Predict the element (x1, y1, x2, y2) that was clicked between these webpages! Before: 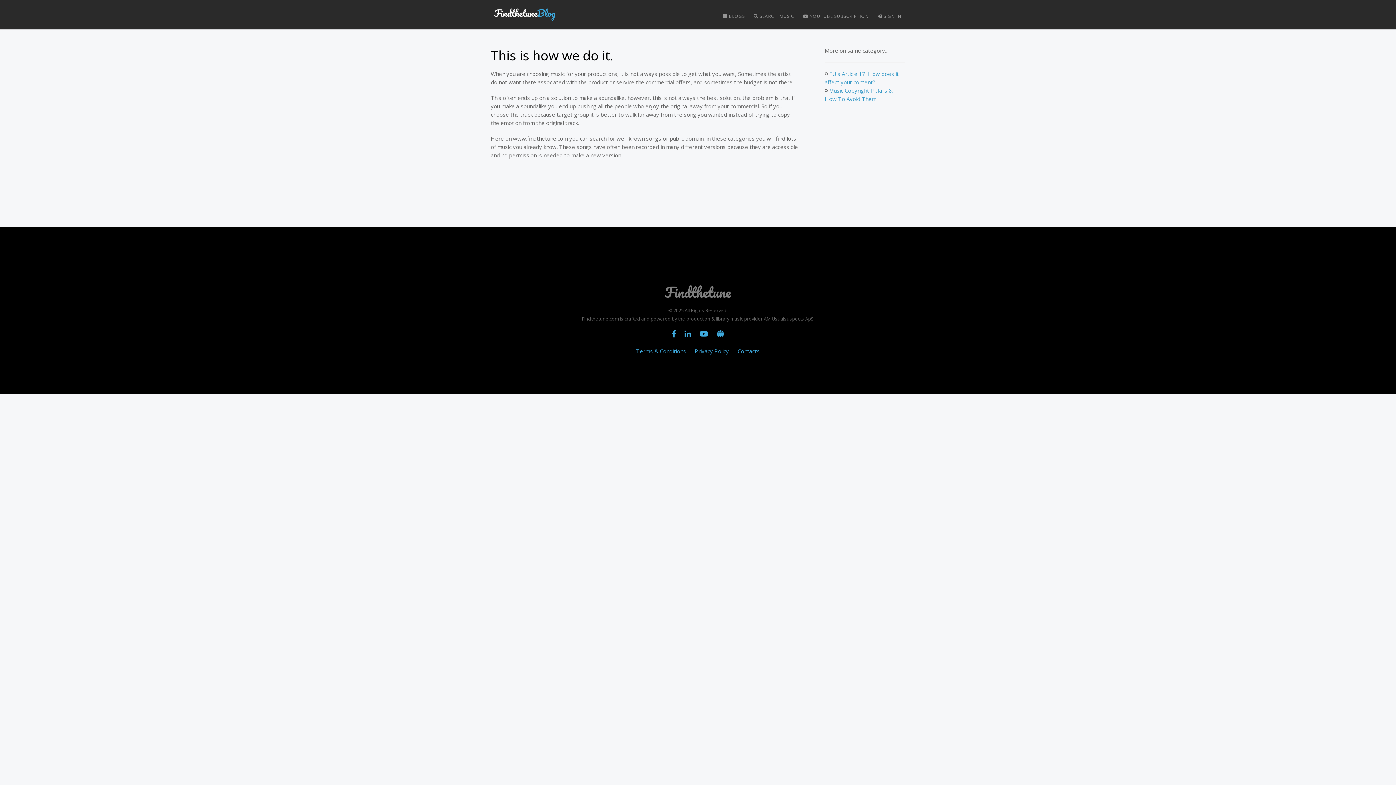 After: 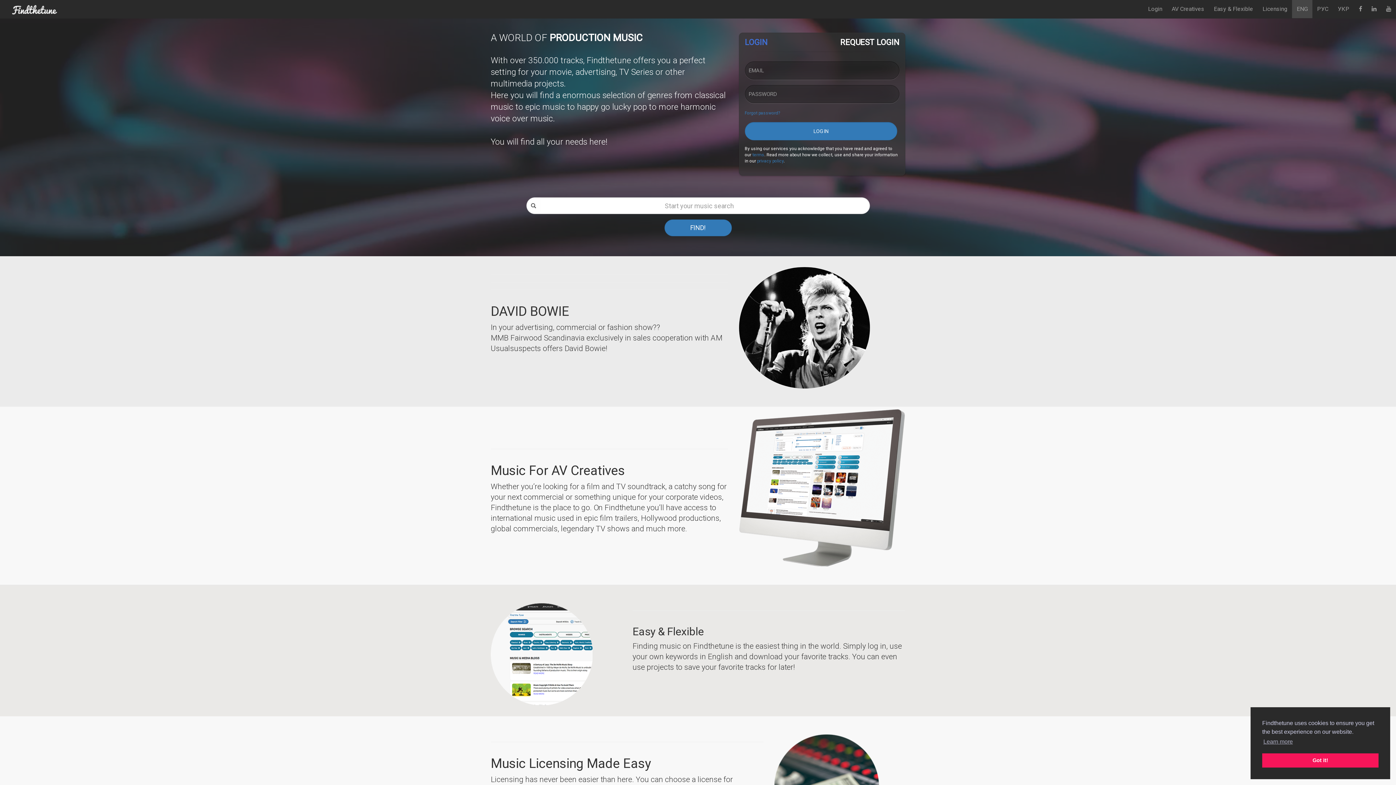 Action: bbox: (799, 2, 872, 30) label:  YOUTUBE SUBSCRIPTION